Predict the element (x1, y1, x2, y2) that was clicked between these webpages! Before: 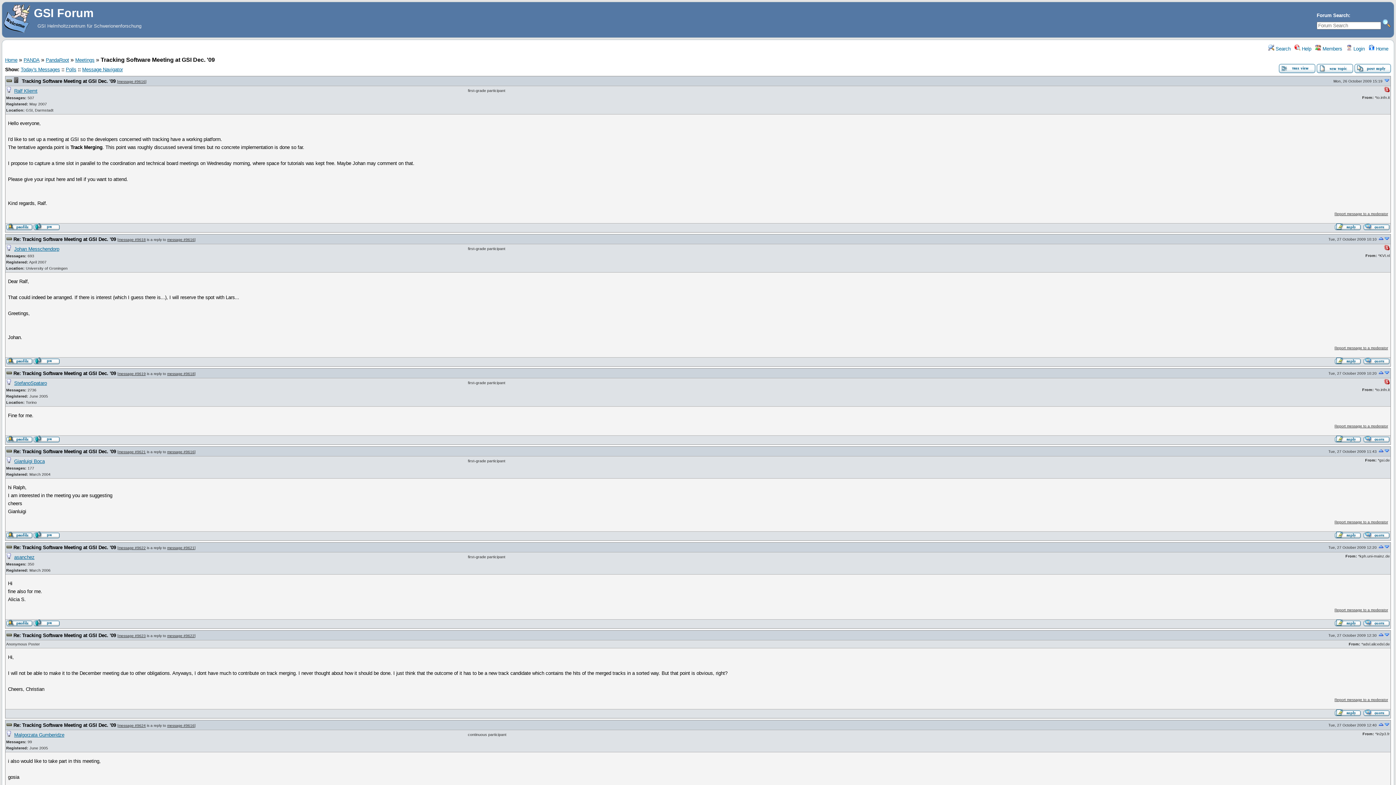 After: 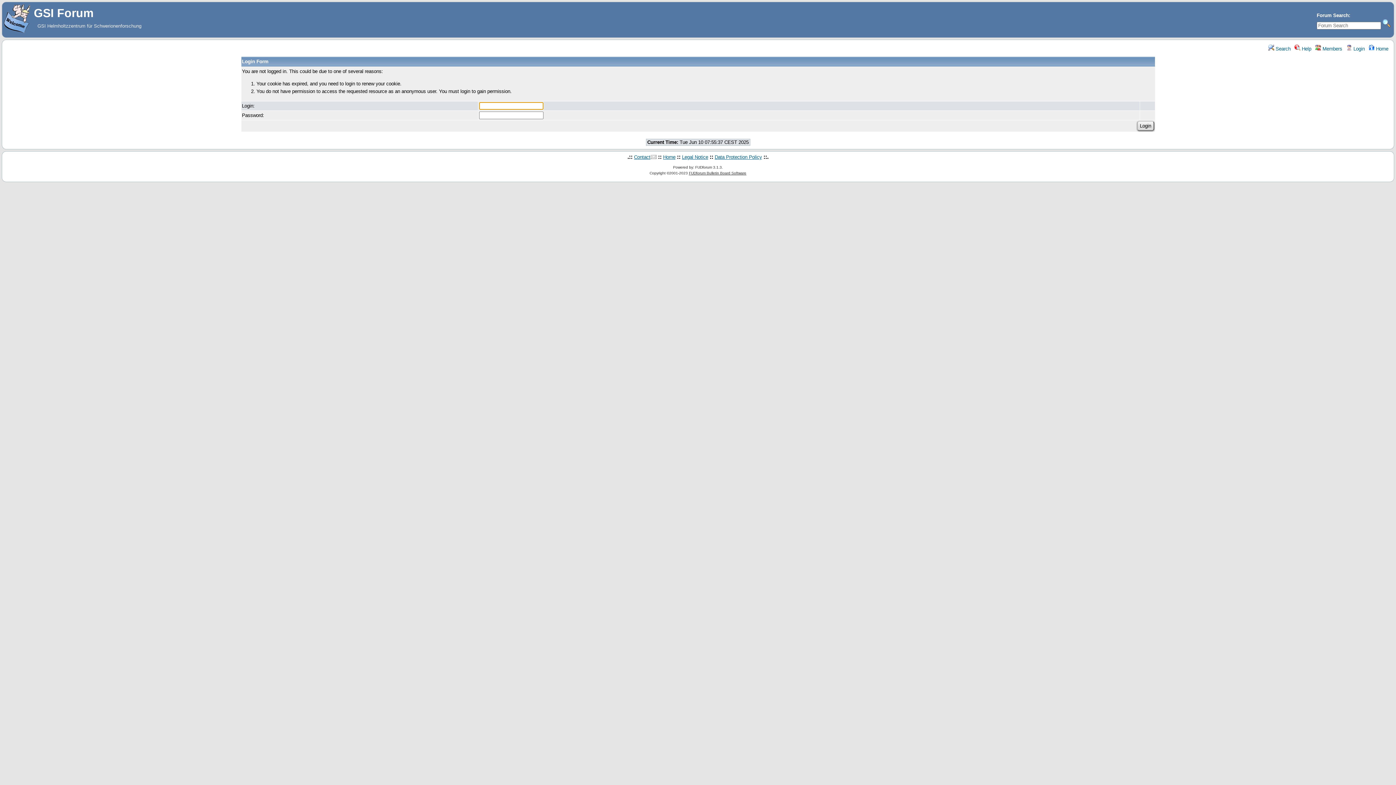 Action: bbox: (1364, 360, 1389, 365)